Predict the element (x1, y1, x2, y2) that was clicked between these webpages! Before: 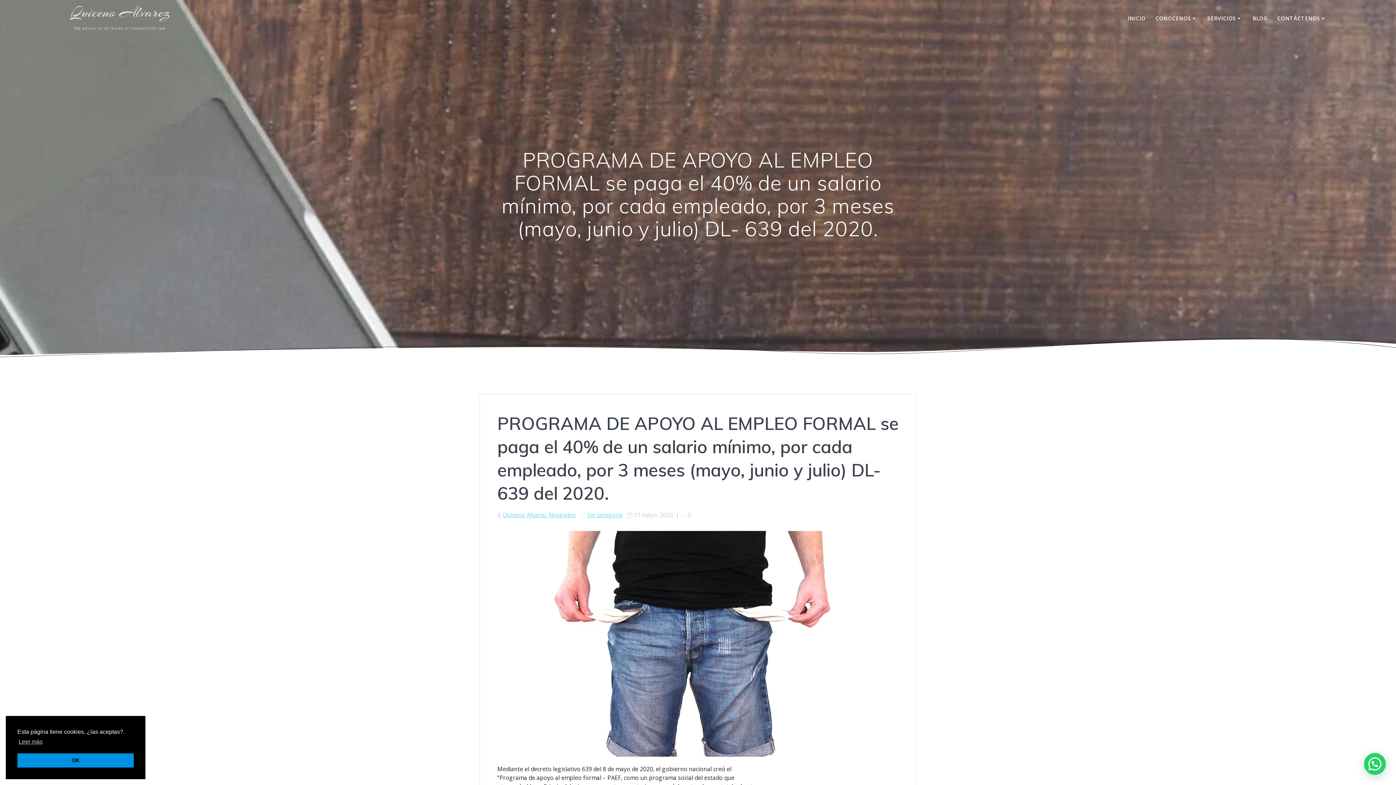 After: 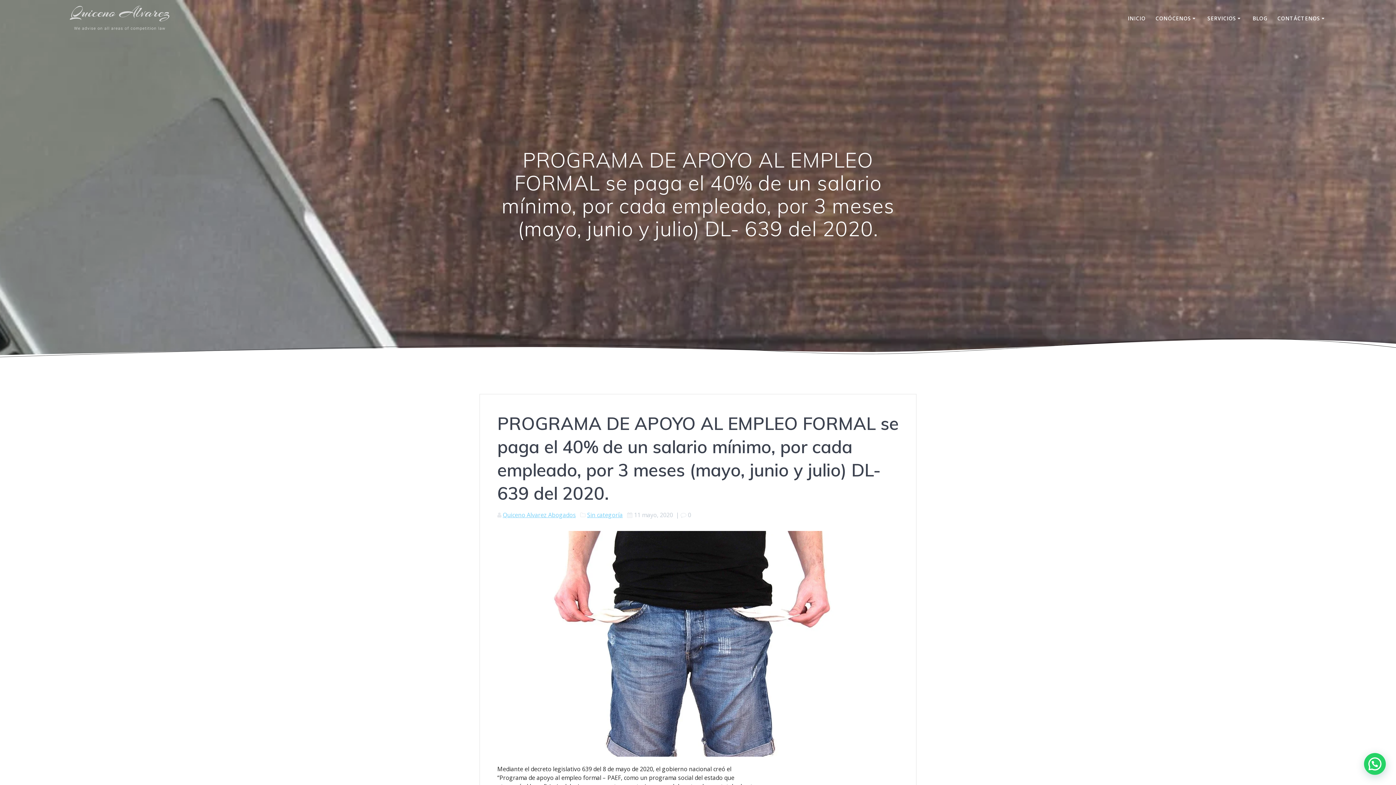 Action: label: dismiss cookie message bbox: (17, 753, 133, 768)